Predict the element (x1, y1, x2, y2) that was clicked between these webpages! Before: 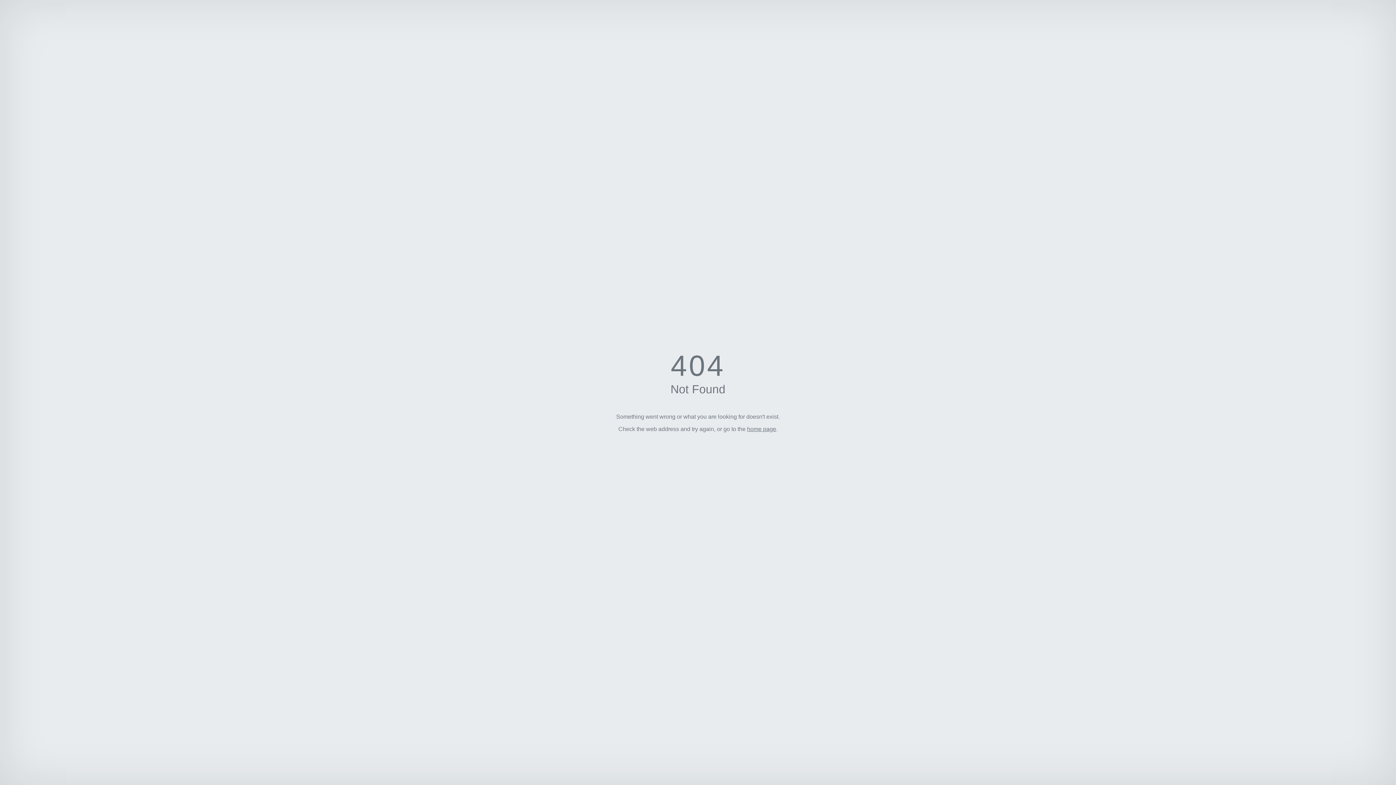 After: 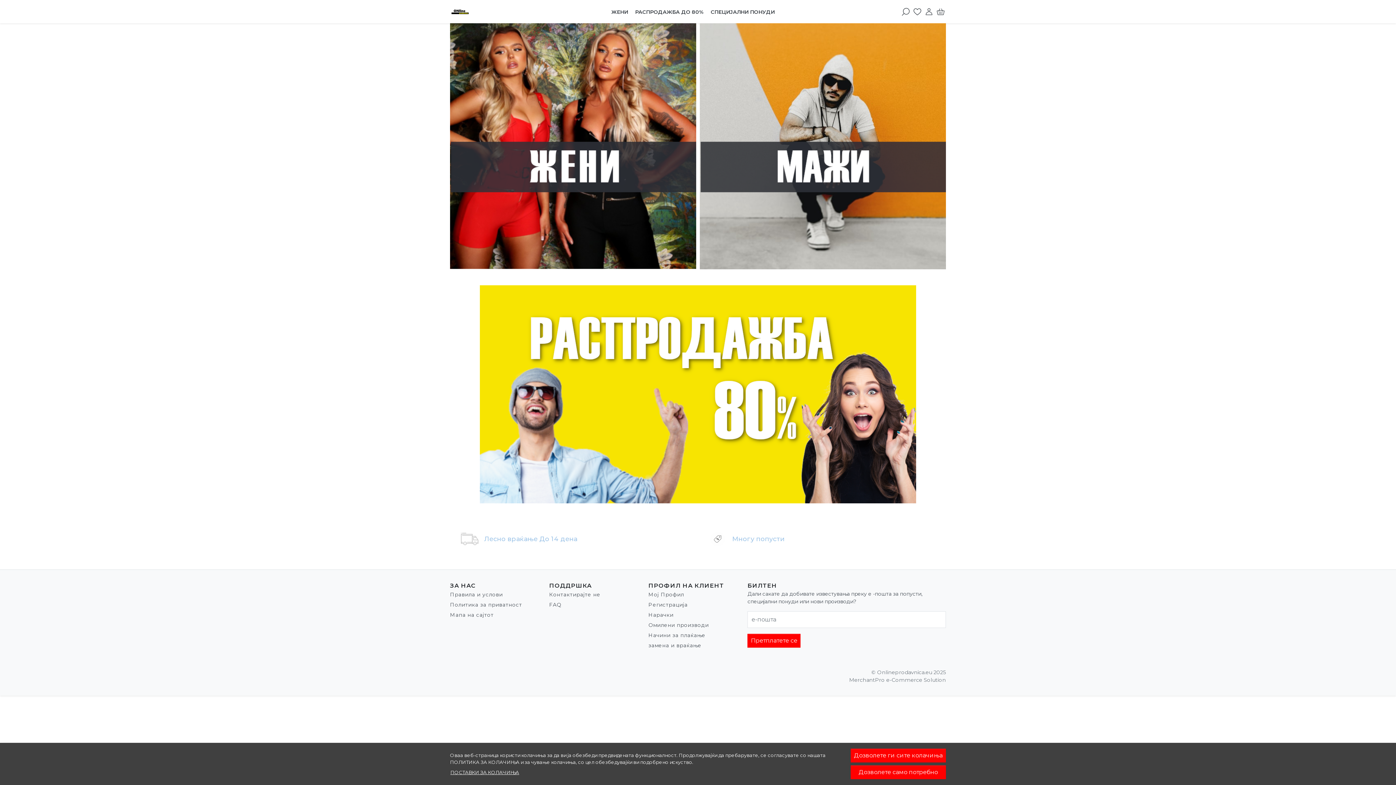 Action: bbox: (747, 426, 776, 432) label: home page